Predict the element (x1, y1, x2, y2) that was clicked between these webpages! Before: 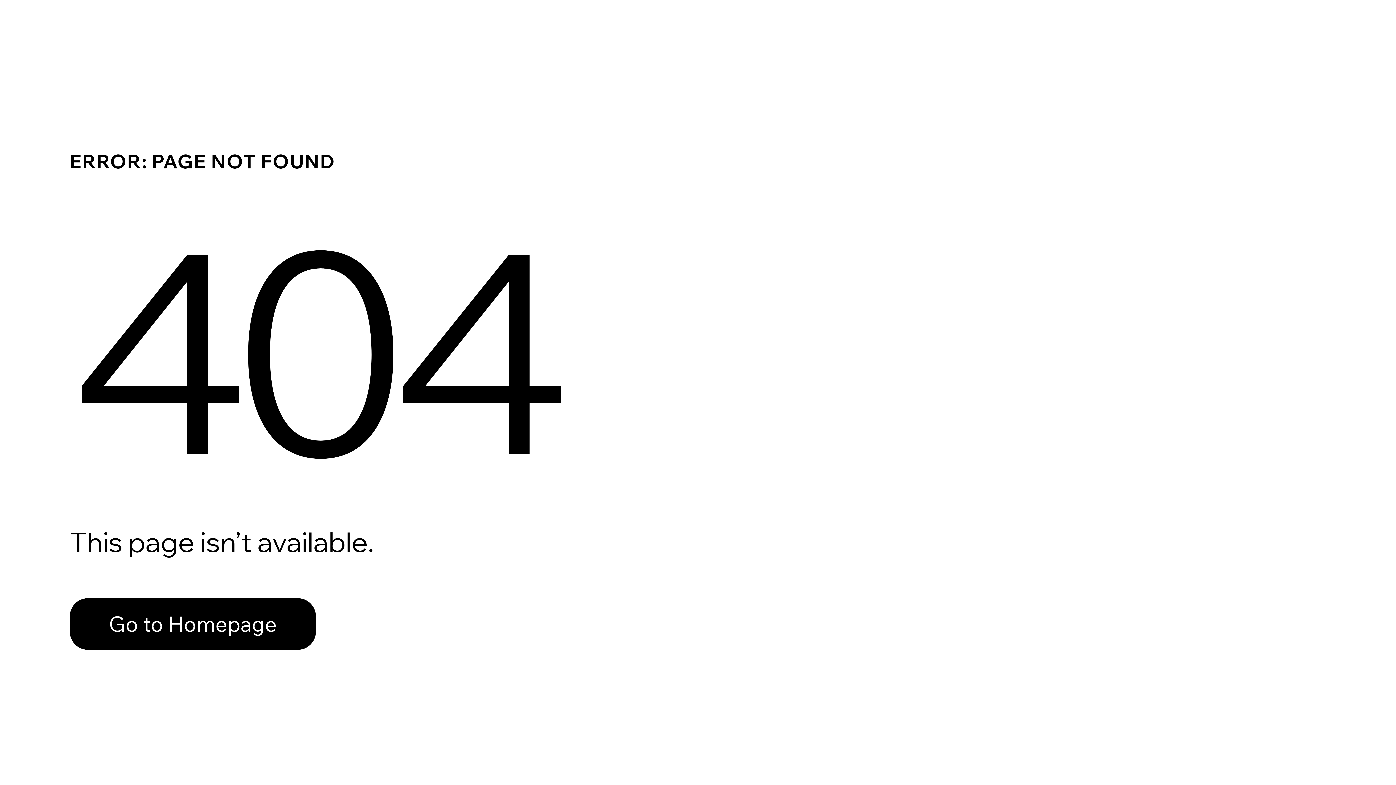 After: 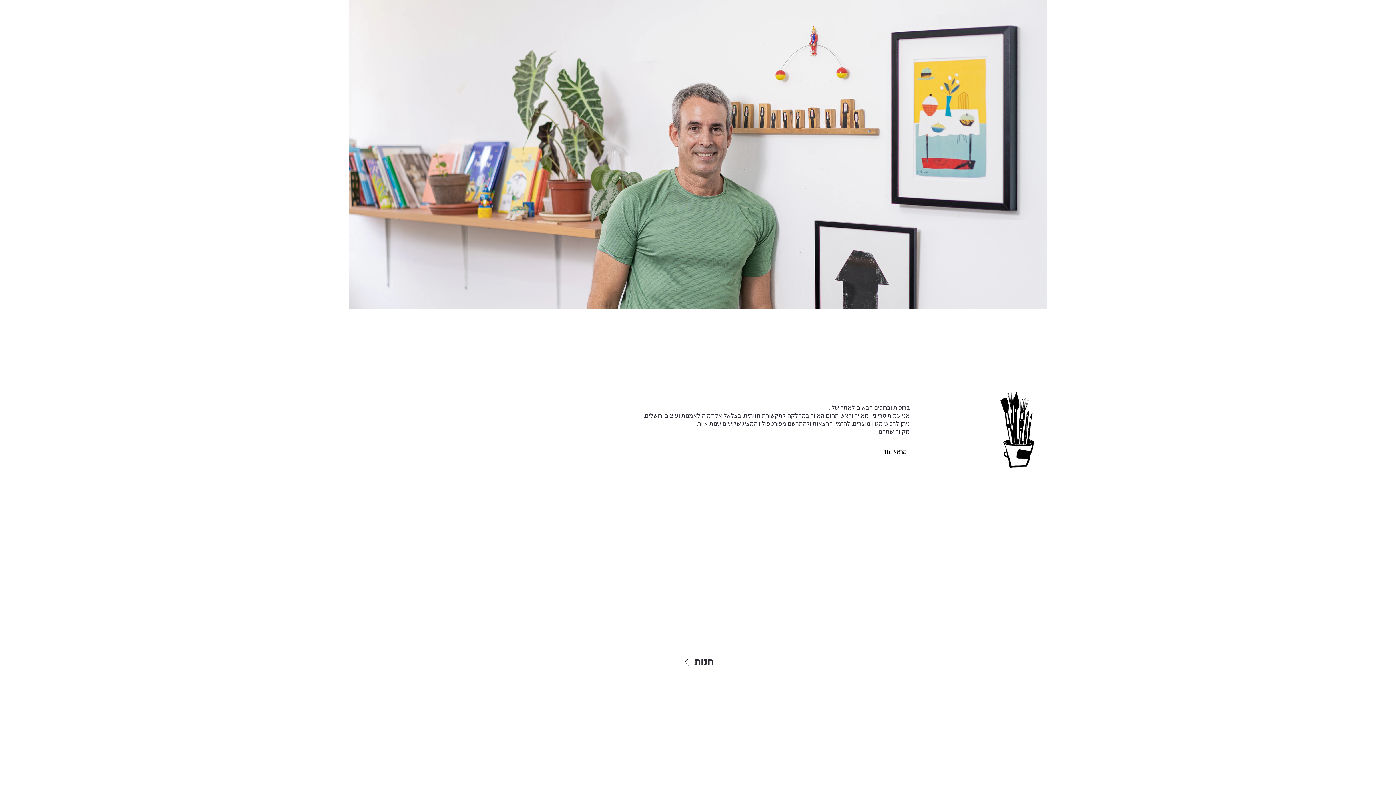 Action: label: Go to Homepage bbox: (69, 598, 316, 650)